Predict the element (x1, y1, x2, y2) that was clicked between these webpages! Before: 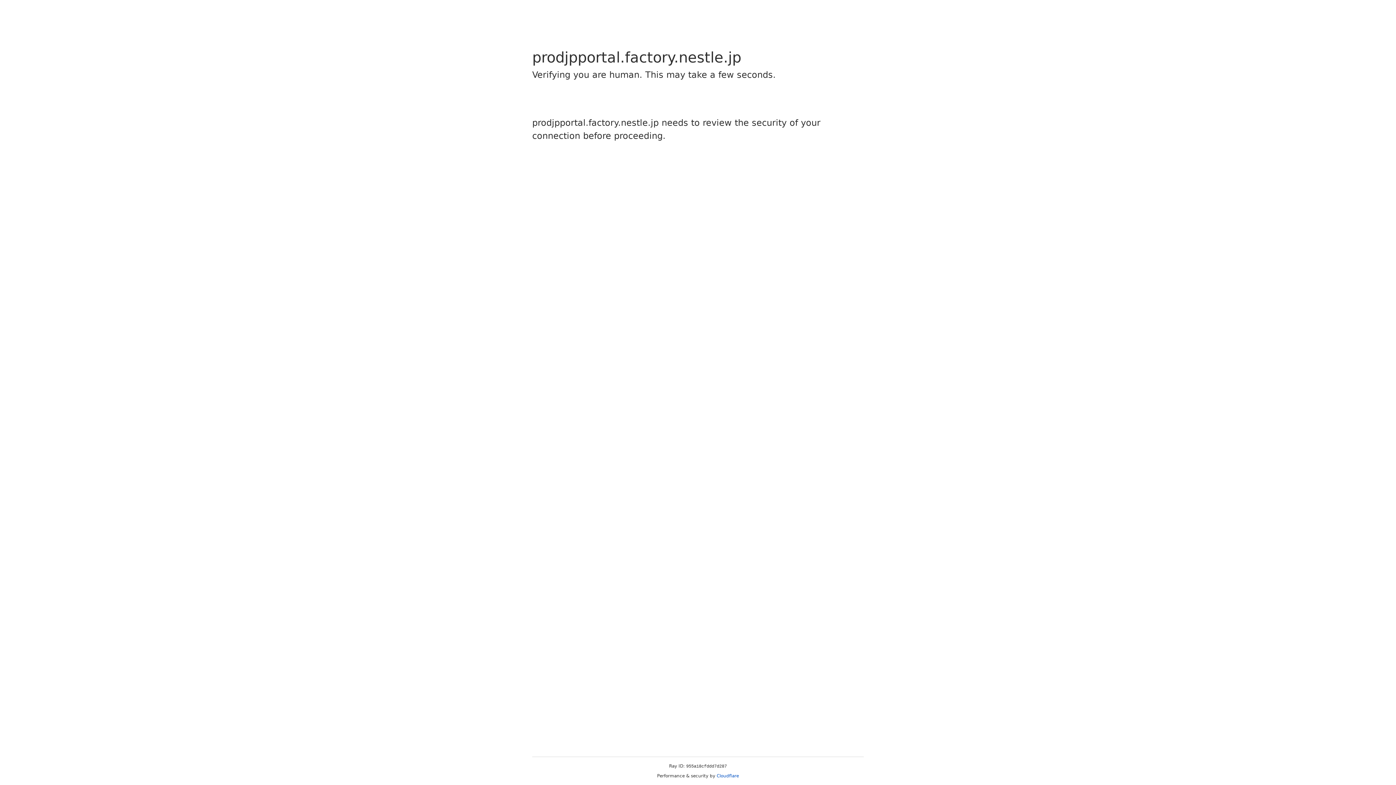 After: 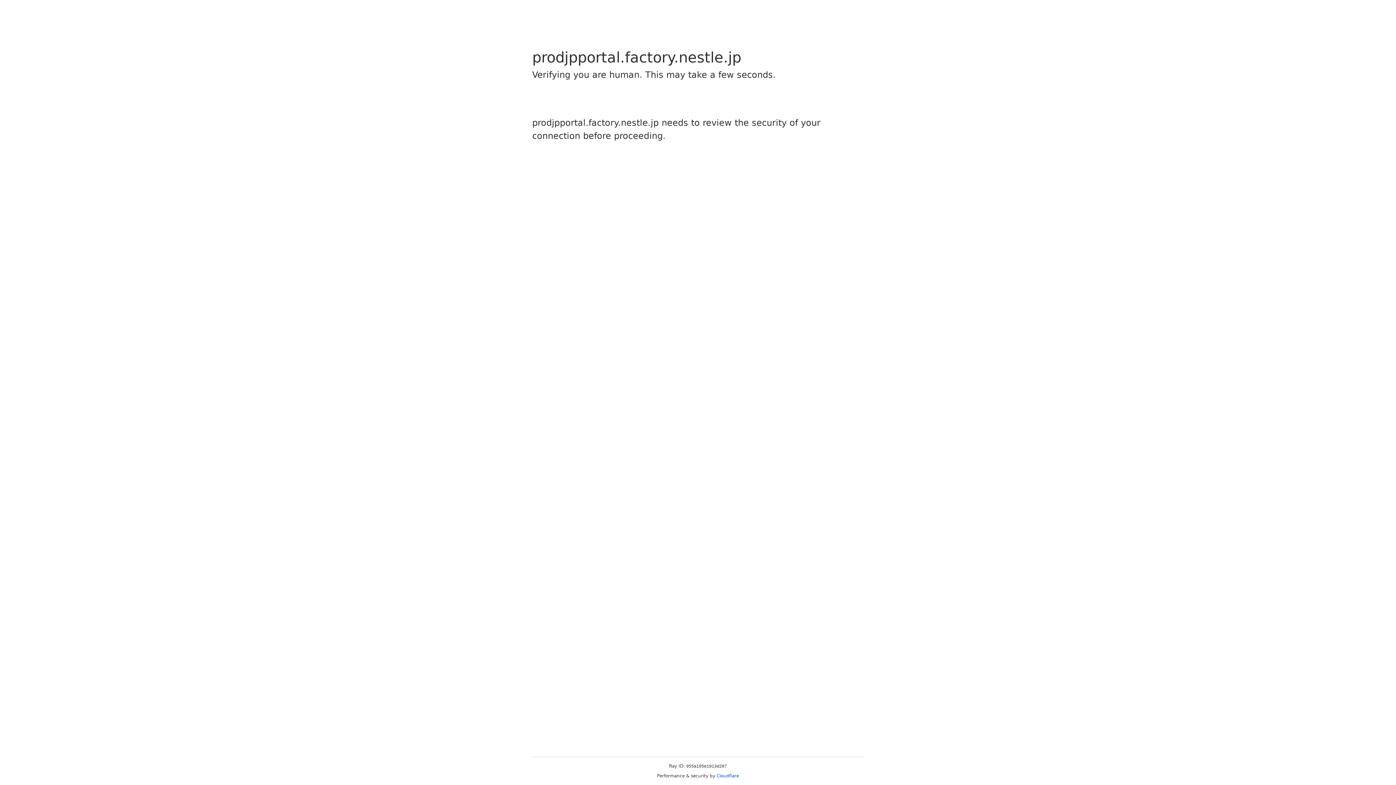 Action: bbox: (716, 773, 739, 778) label: Cloudflare